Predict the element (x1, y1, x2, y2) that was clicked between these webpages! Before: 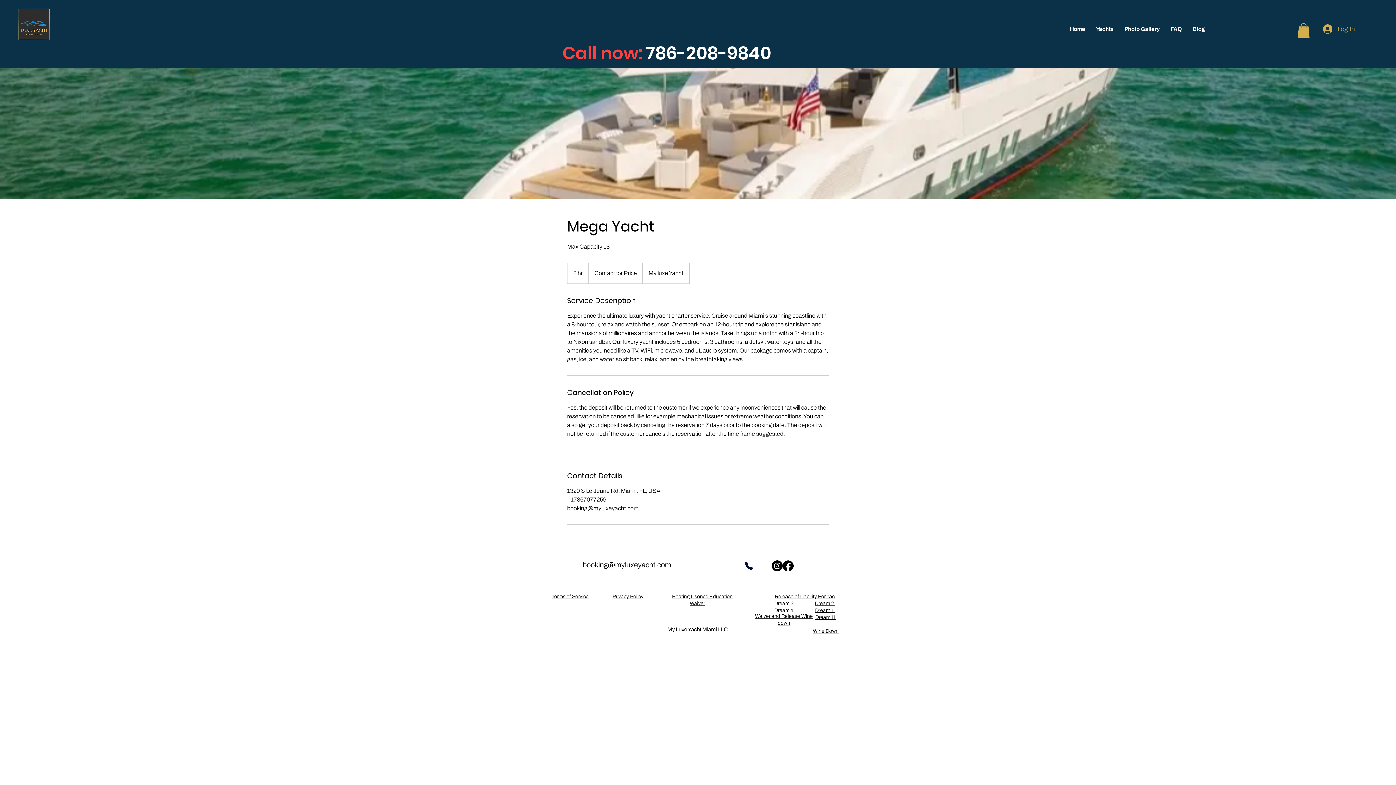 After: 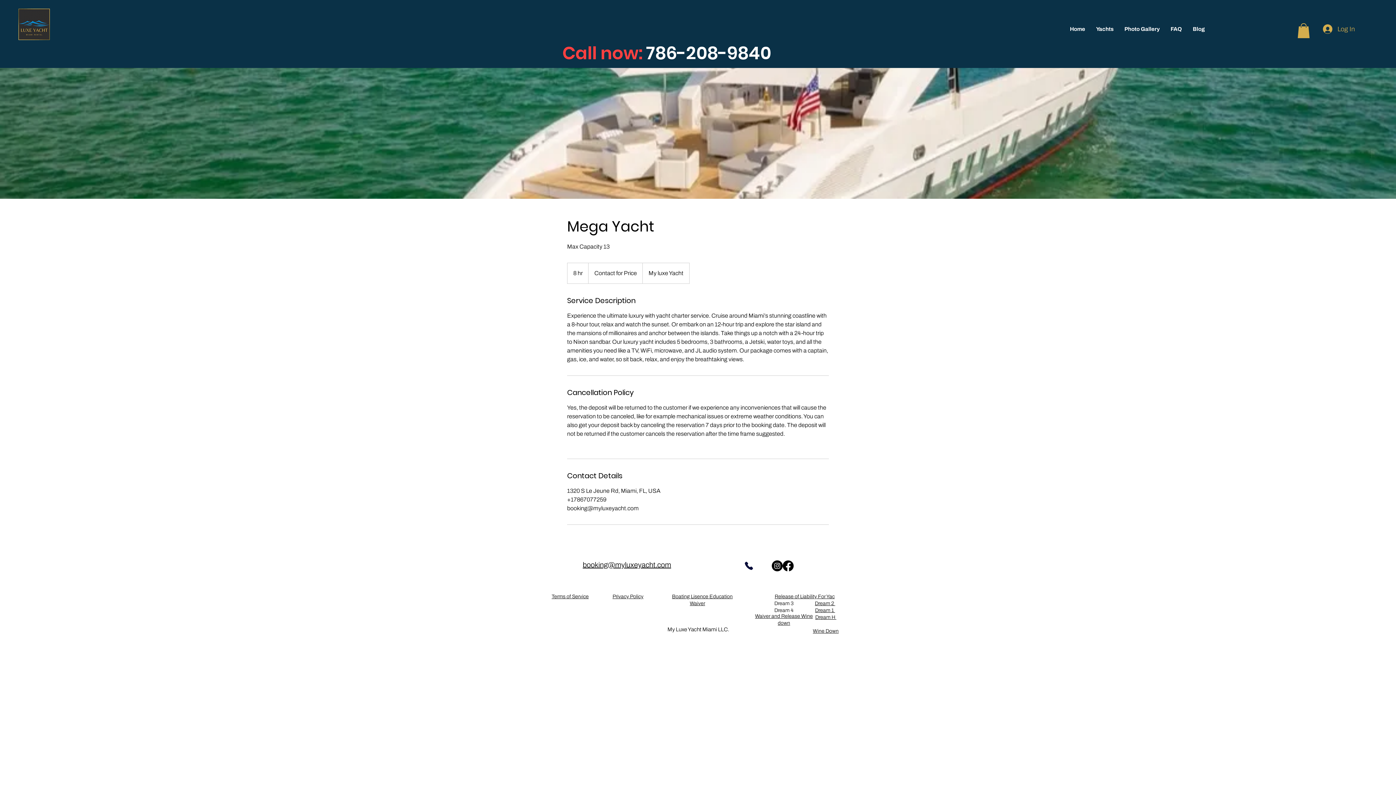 Action: bbox: (1297, 23, 1310, 38)